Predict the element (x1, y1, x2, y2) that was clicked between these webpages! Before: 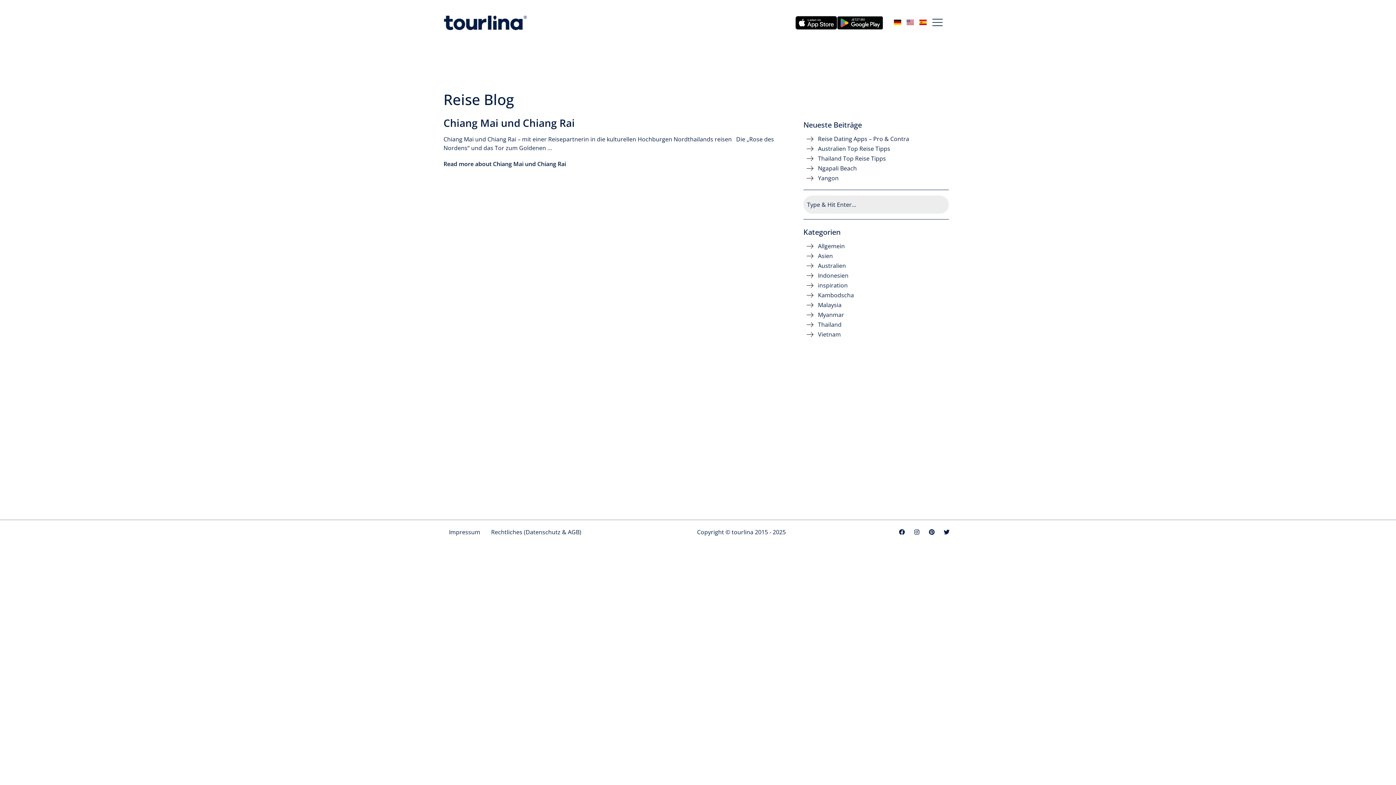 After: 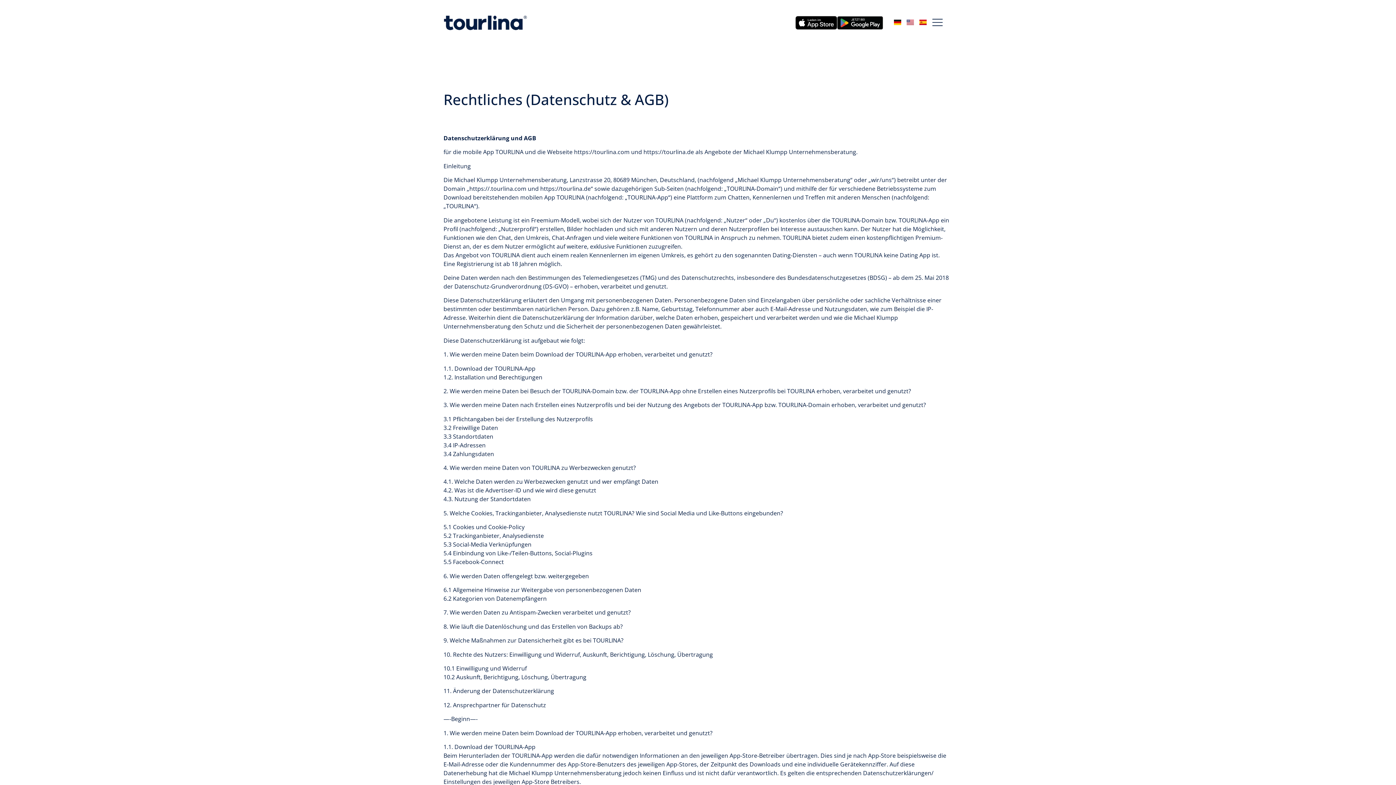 Action: label: Rechtliches (Datenschutz & AGB) bbox: (485, 524, 586, 540)